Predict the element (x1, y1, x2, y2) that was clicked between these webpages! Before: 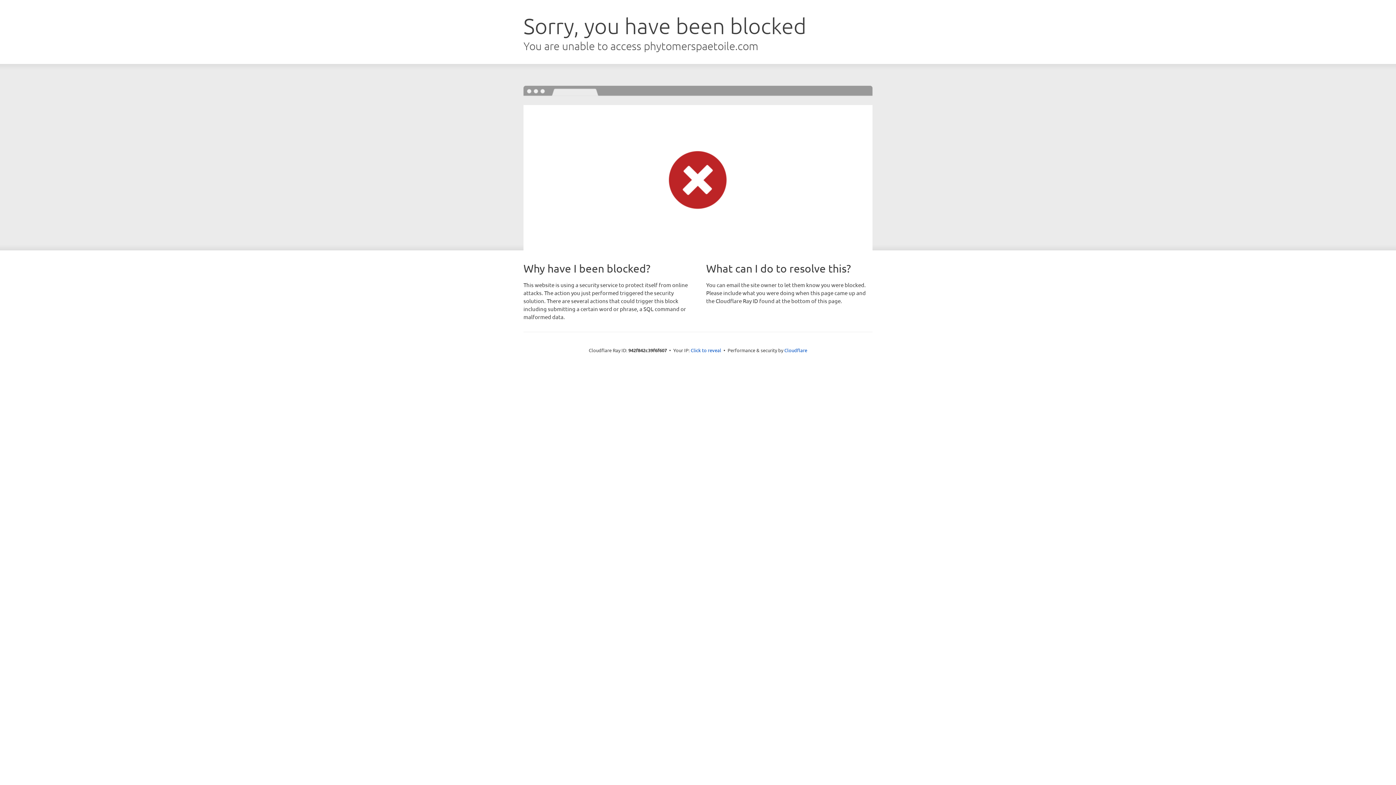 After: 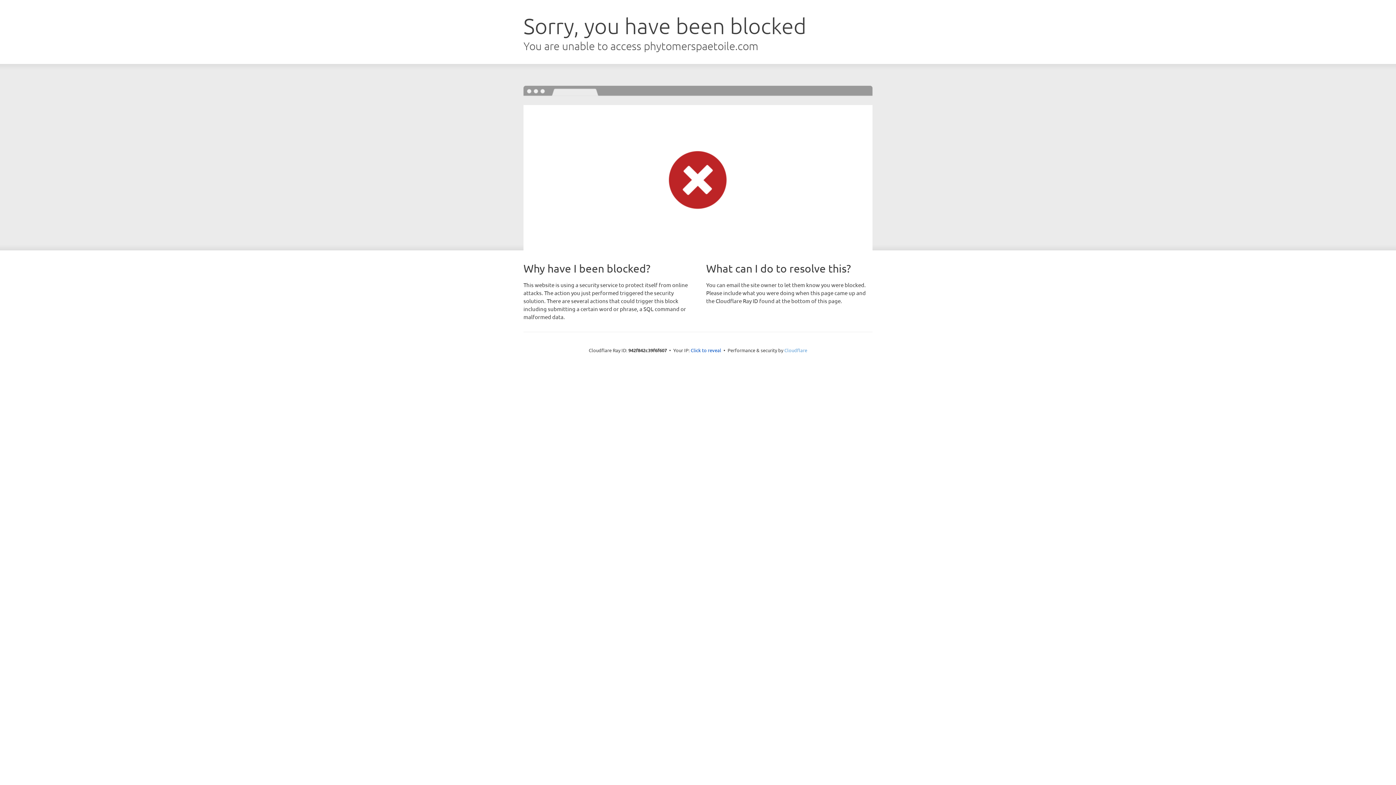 Action: label: Cloudflare bbox: (784, 347, 807, 353)